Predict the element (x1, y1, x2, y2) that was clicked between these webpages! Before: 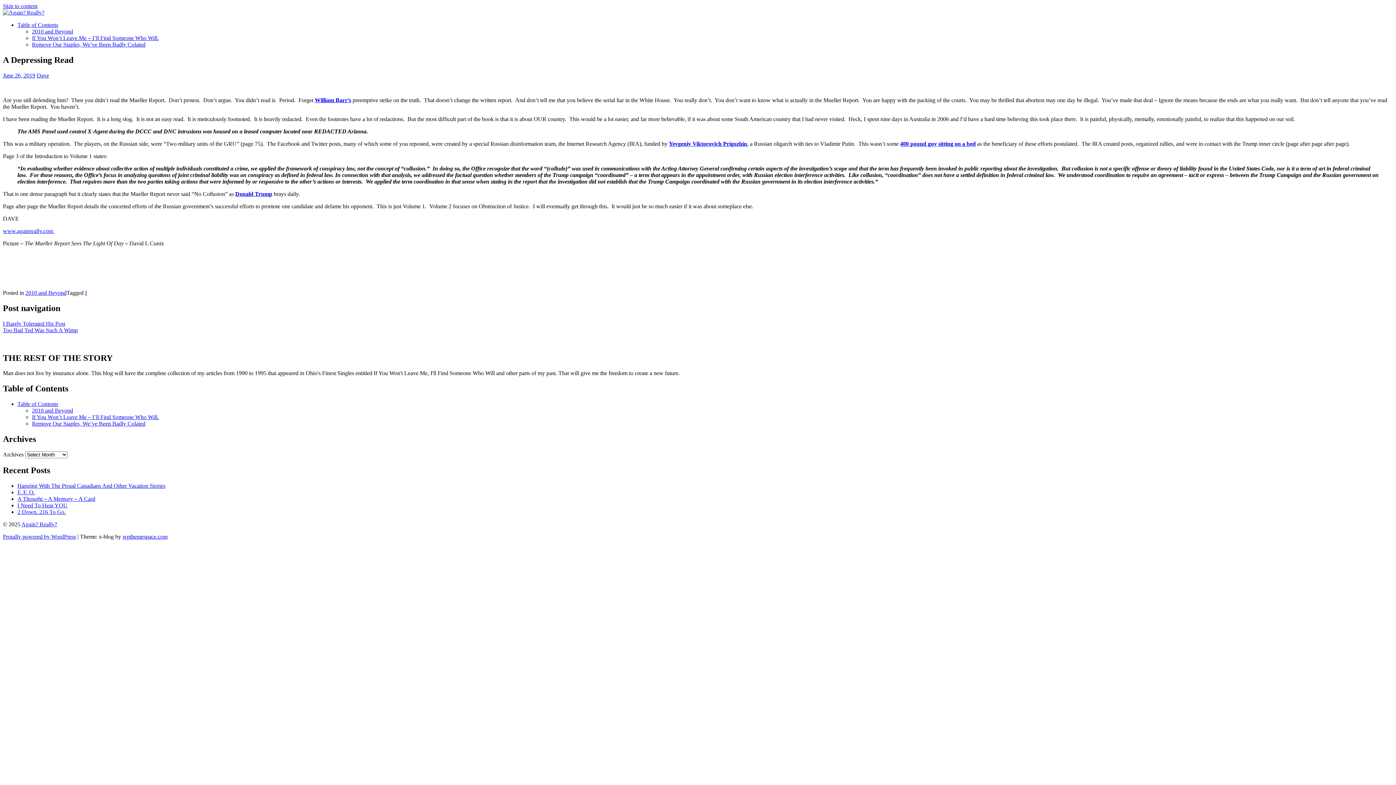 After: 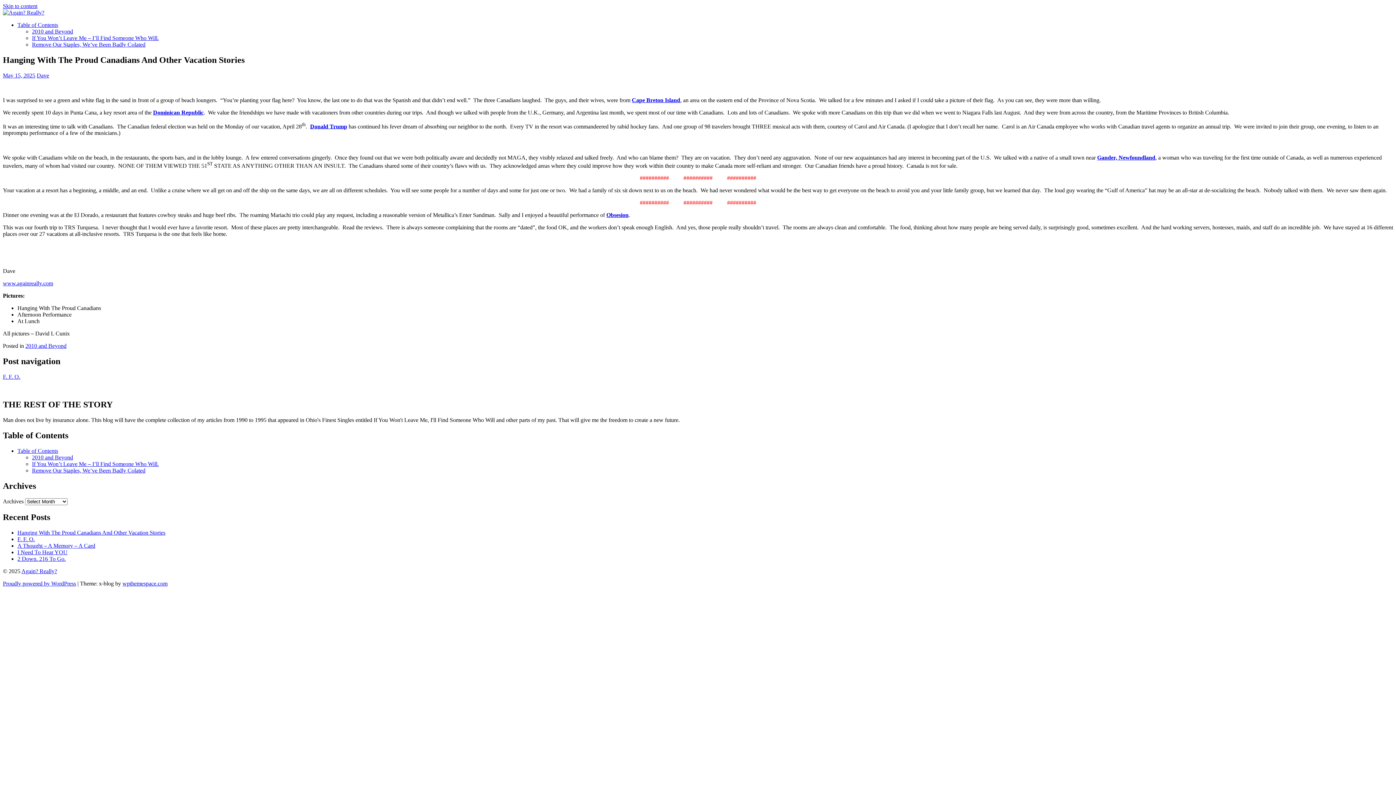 Action: bbox: (17, 482, 165, 489) label: Hanging With The Proud Canadians And Other Vacation Stories